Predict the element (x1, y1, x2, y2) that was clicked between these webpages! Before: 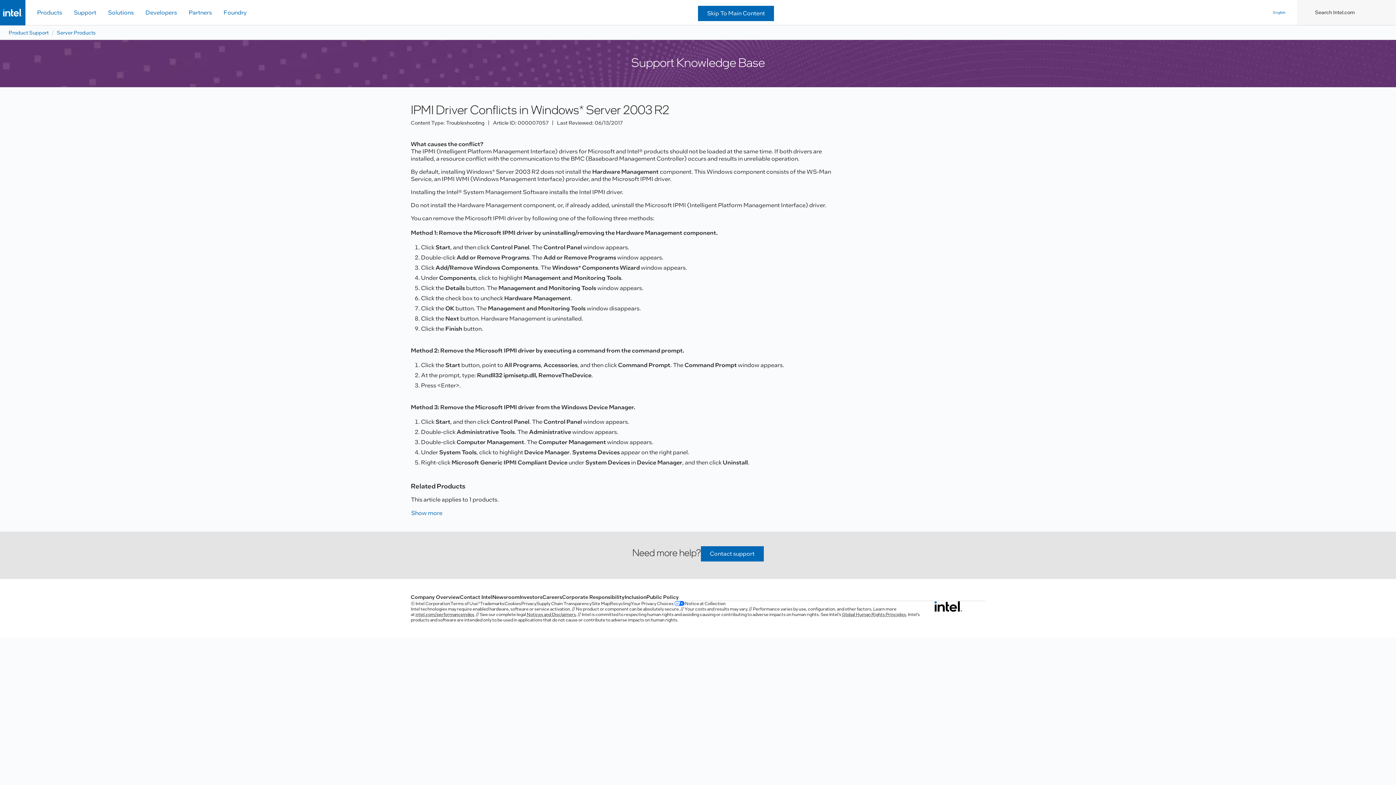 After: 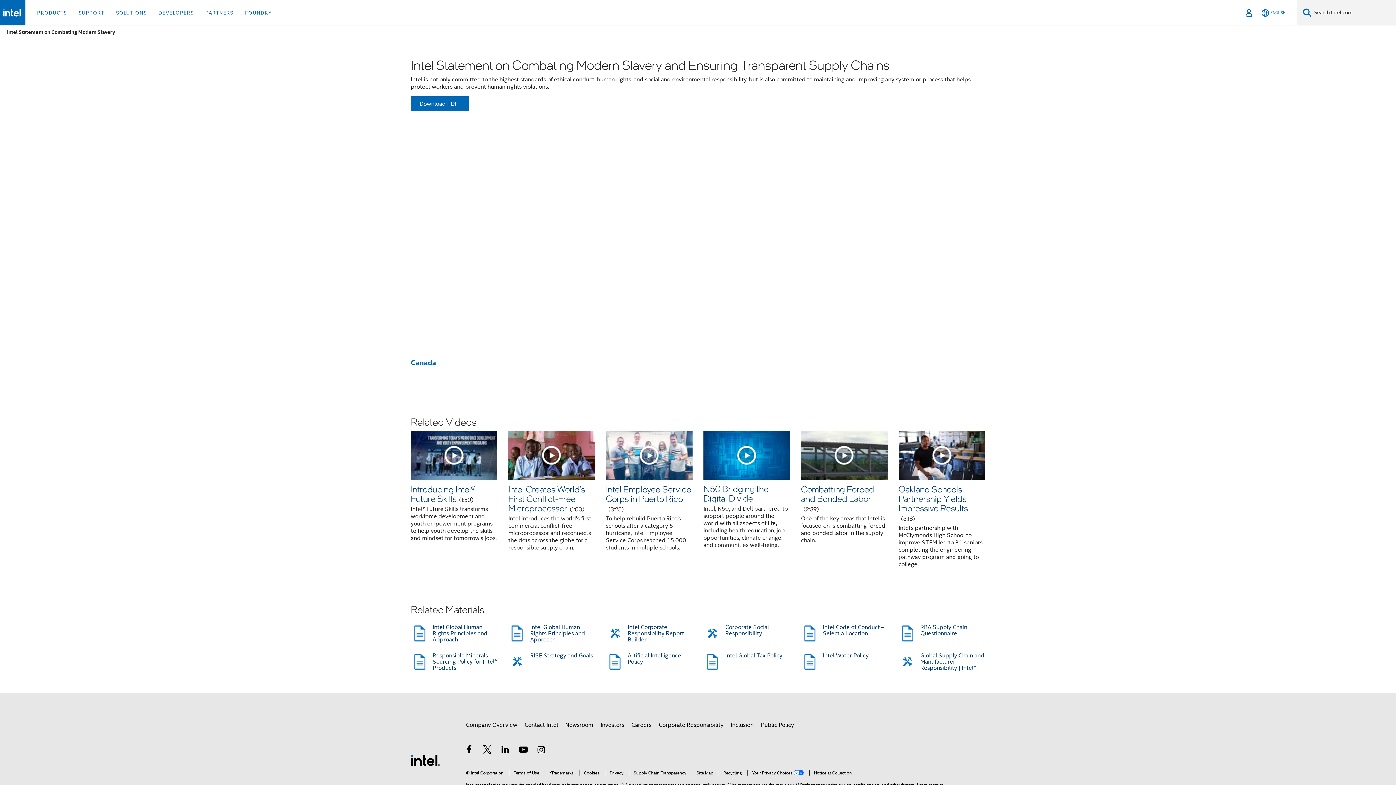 Action: bbox: (536, 601, 591, 606) label: Supply Chain Transparency